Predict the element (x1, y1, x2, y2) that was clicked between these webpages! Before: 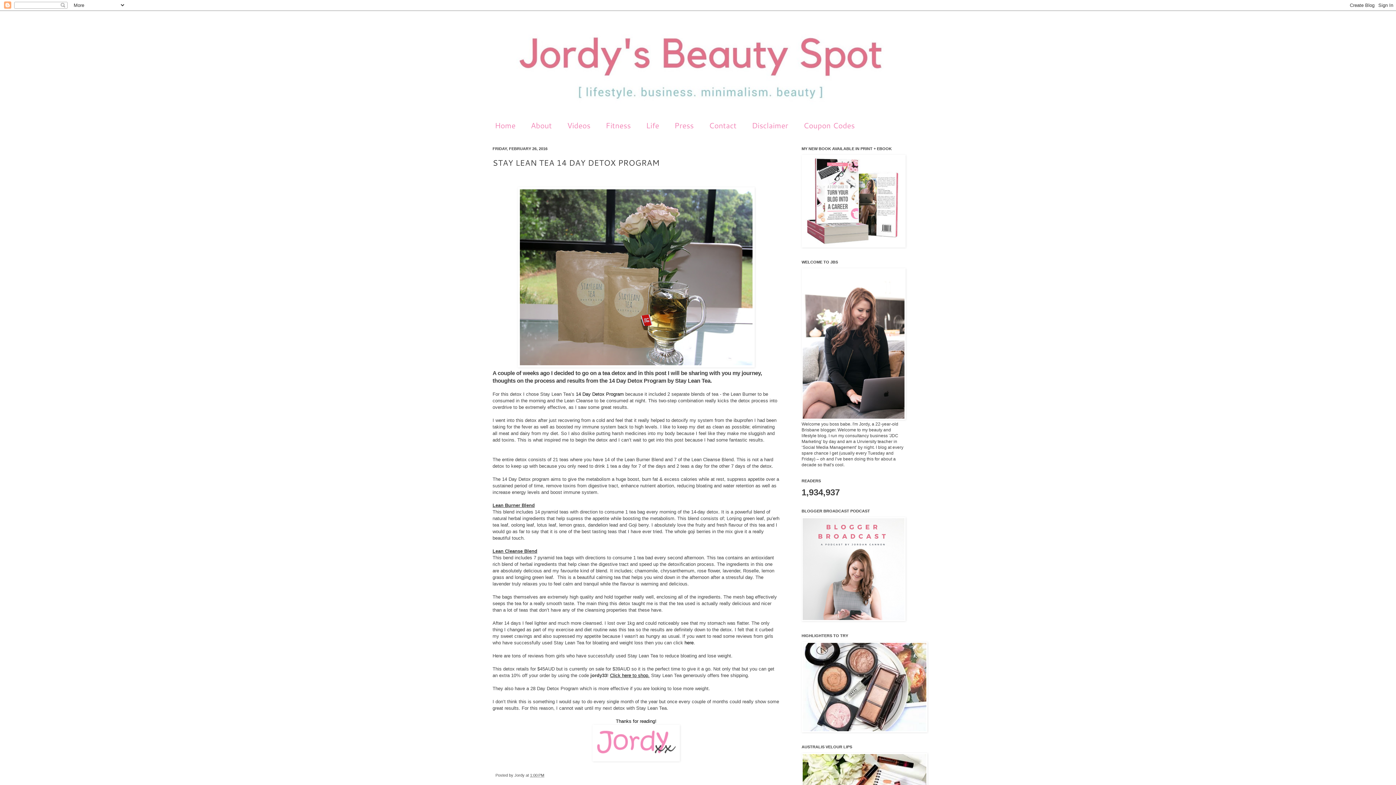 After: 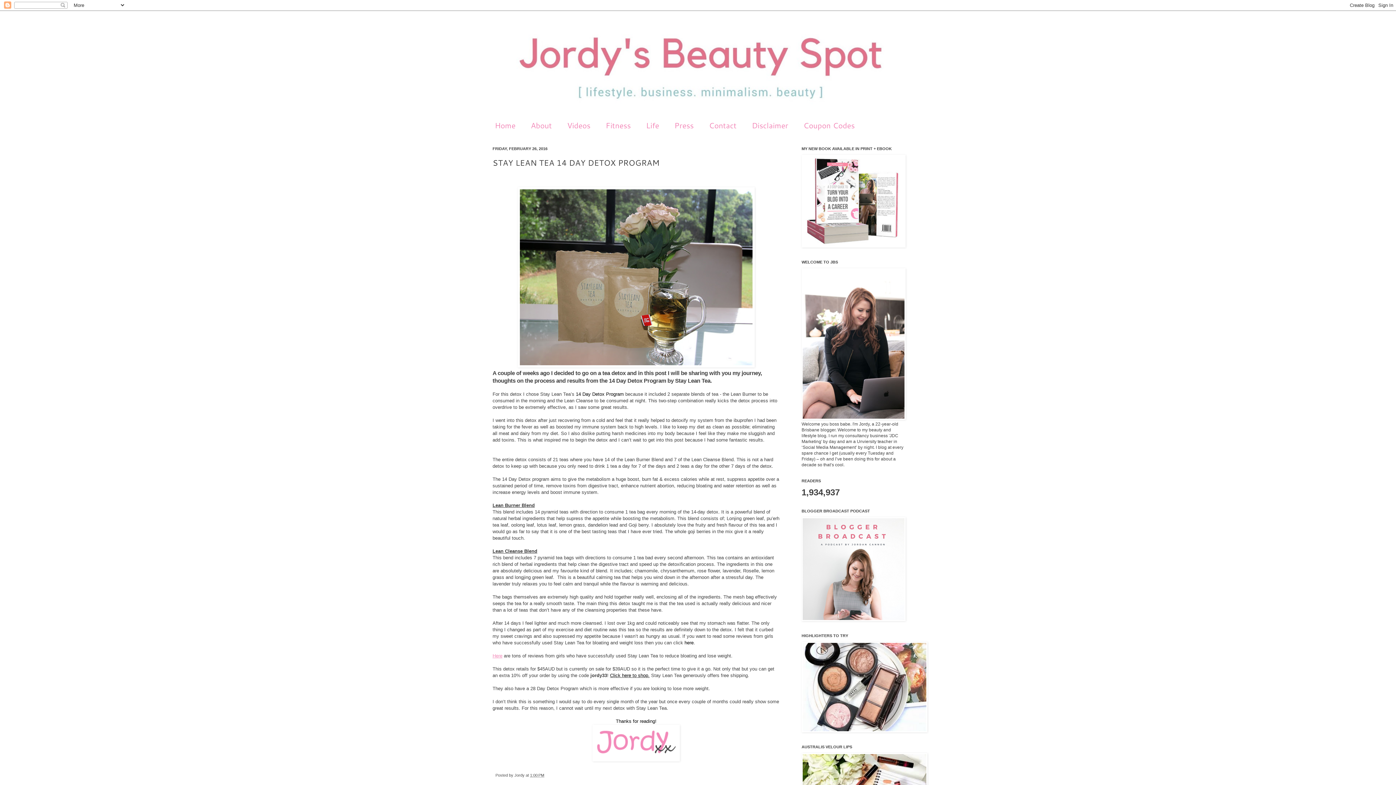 Action: bbox: (492, 653, 502, 658) label: Here